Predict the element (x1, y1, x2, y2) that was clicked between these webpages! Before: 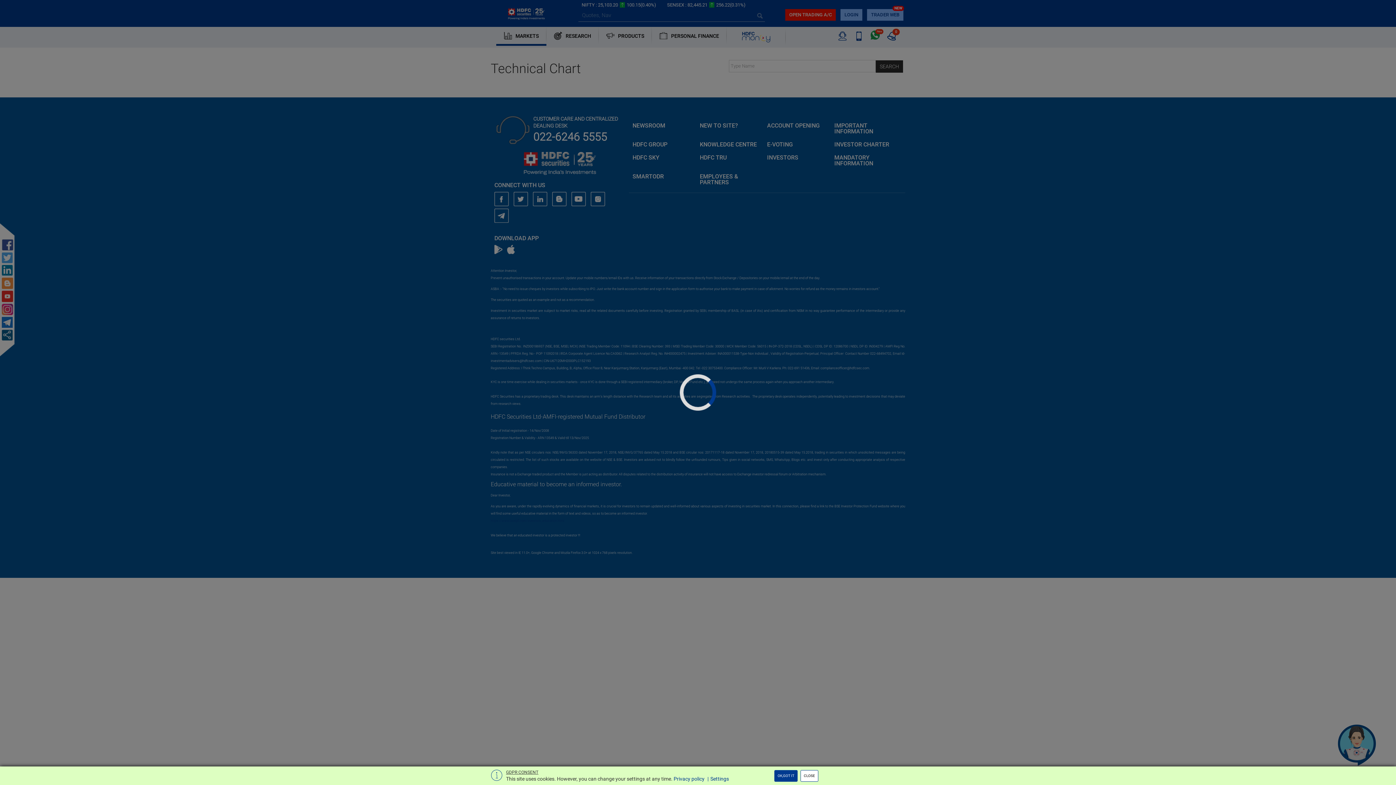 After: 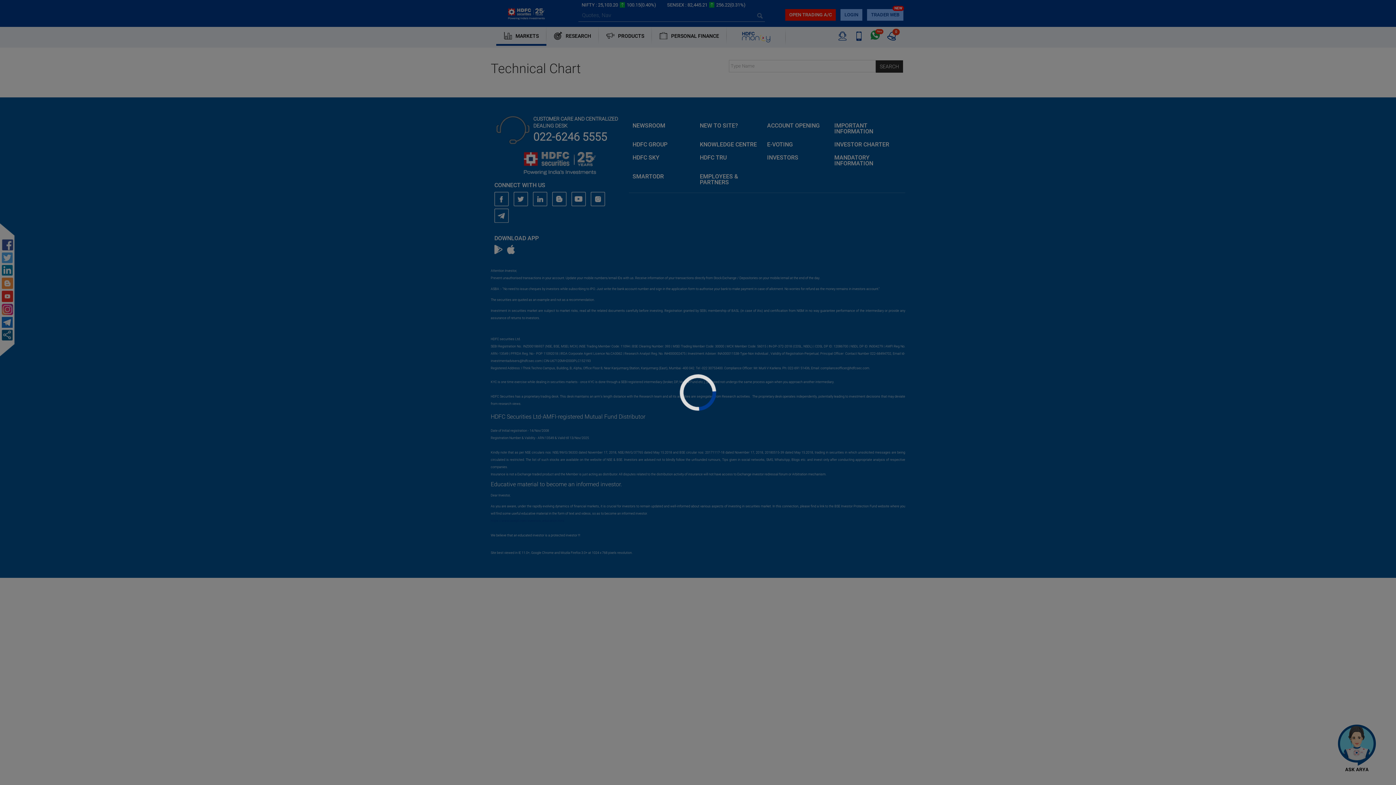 Action: bbox: (800, 770, 818, 782) label: CLOSE